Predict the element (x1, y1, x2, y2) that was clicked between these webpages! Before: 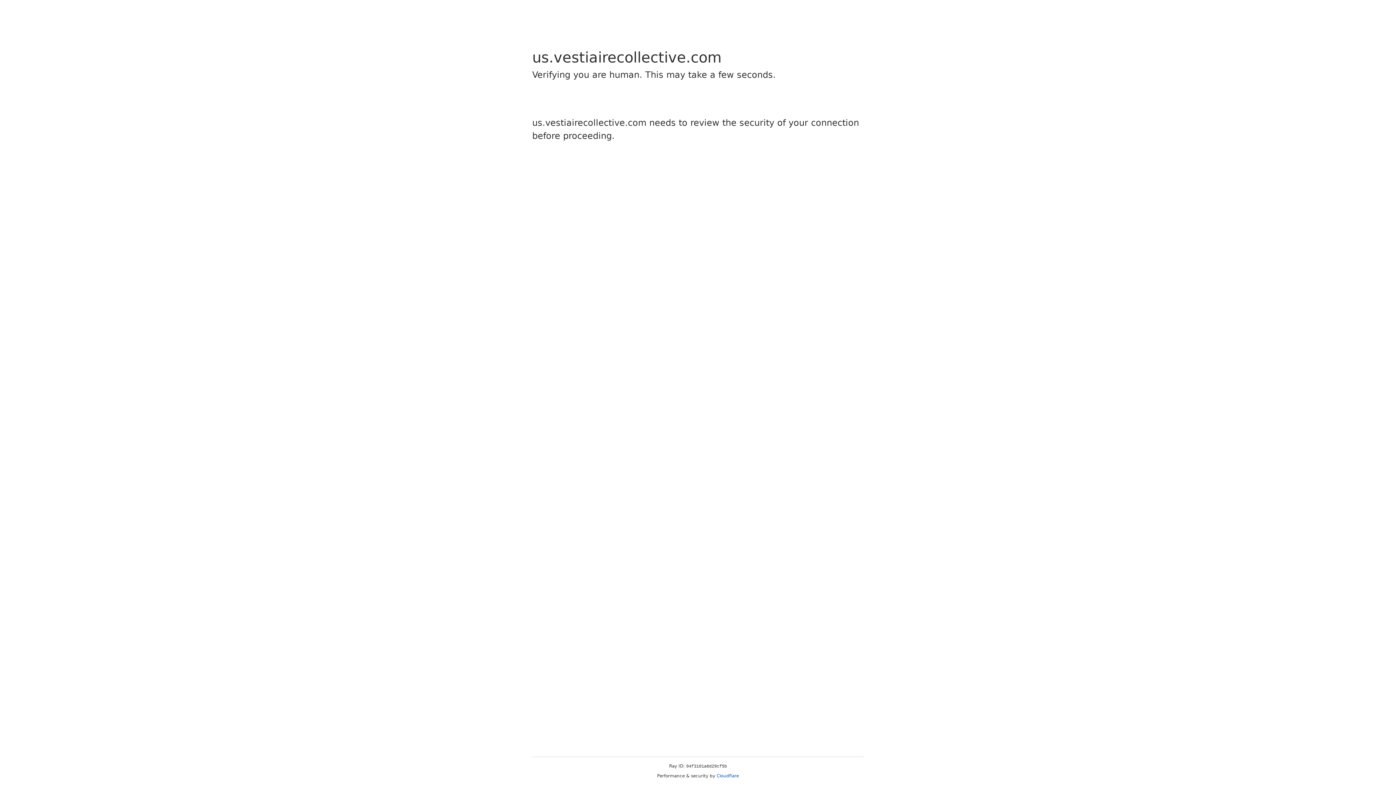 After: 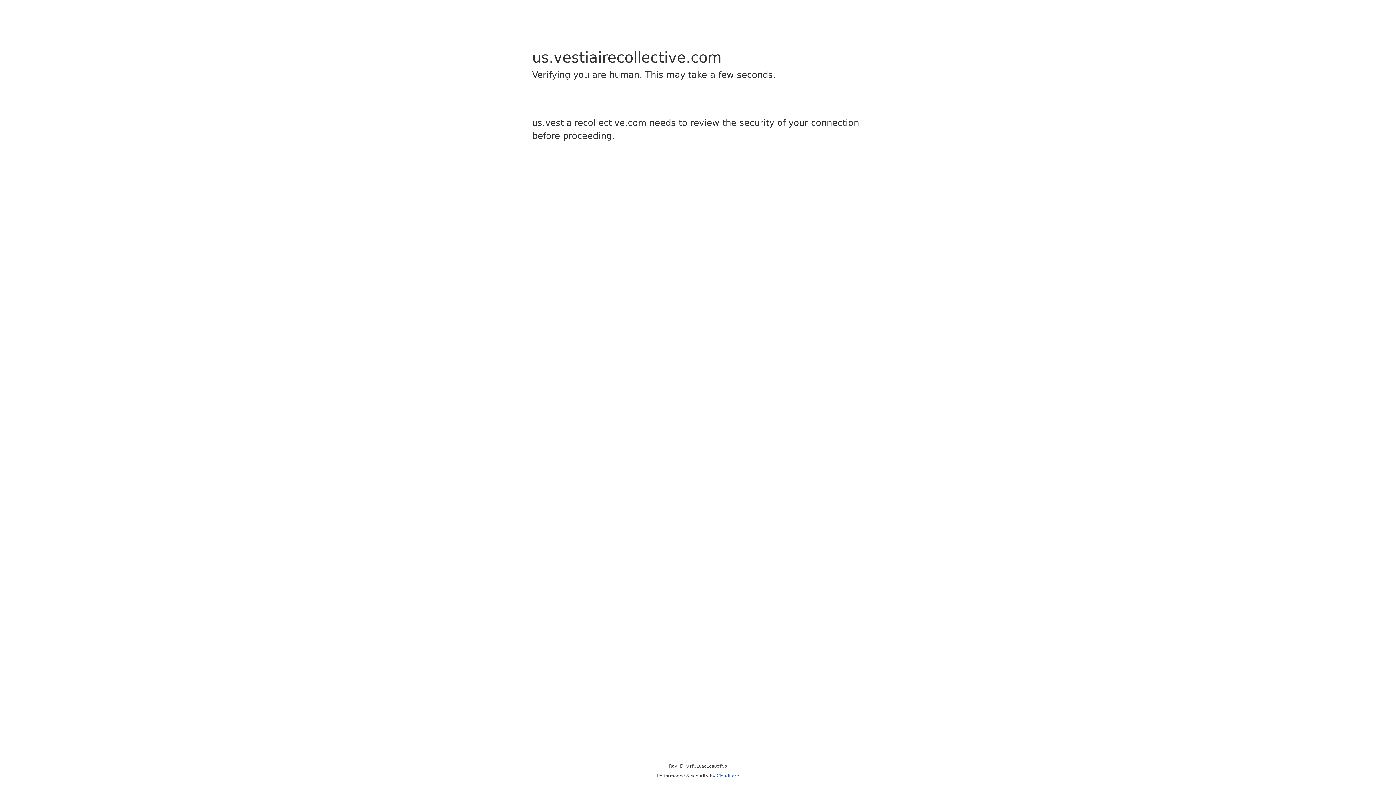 Action: label: Cloudflare bbox: (716, 773, 739, 778)